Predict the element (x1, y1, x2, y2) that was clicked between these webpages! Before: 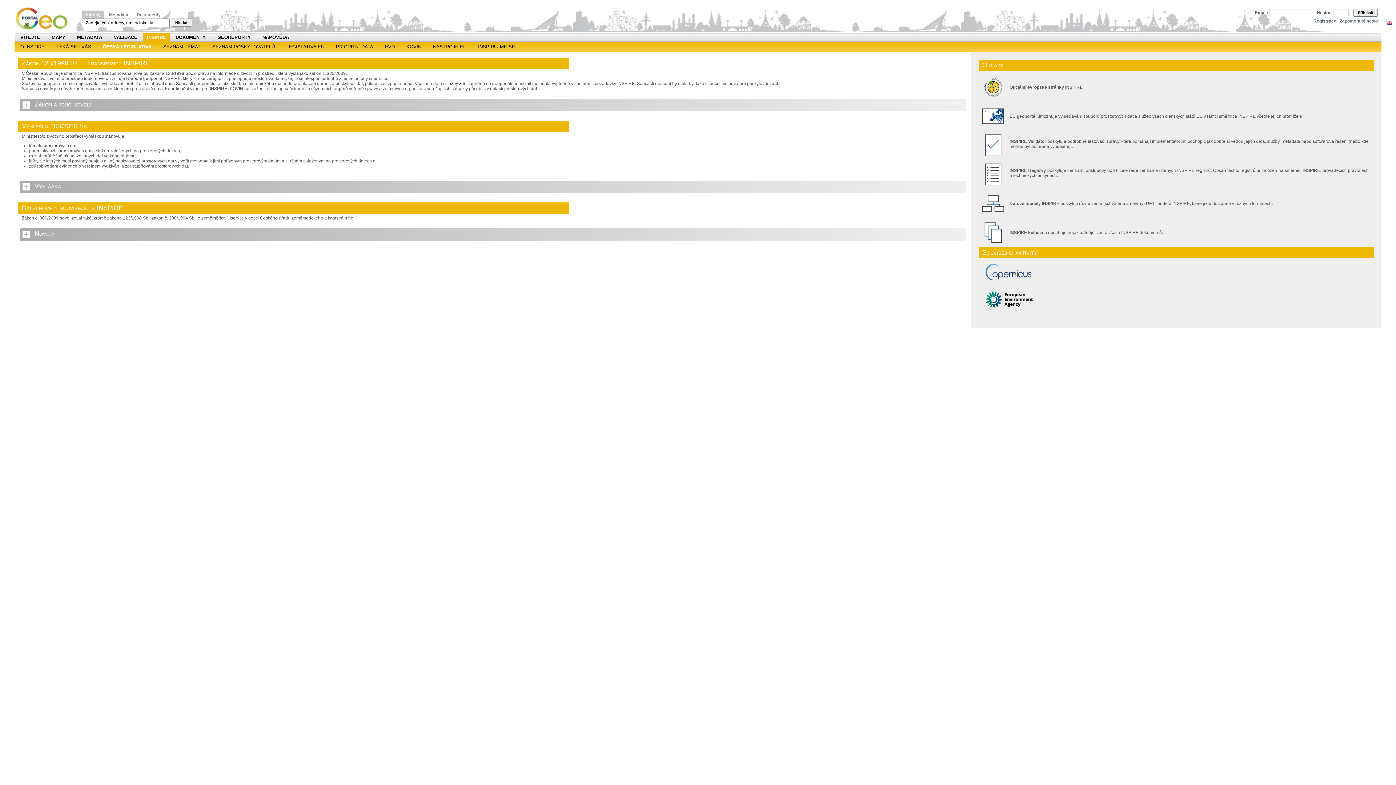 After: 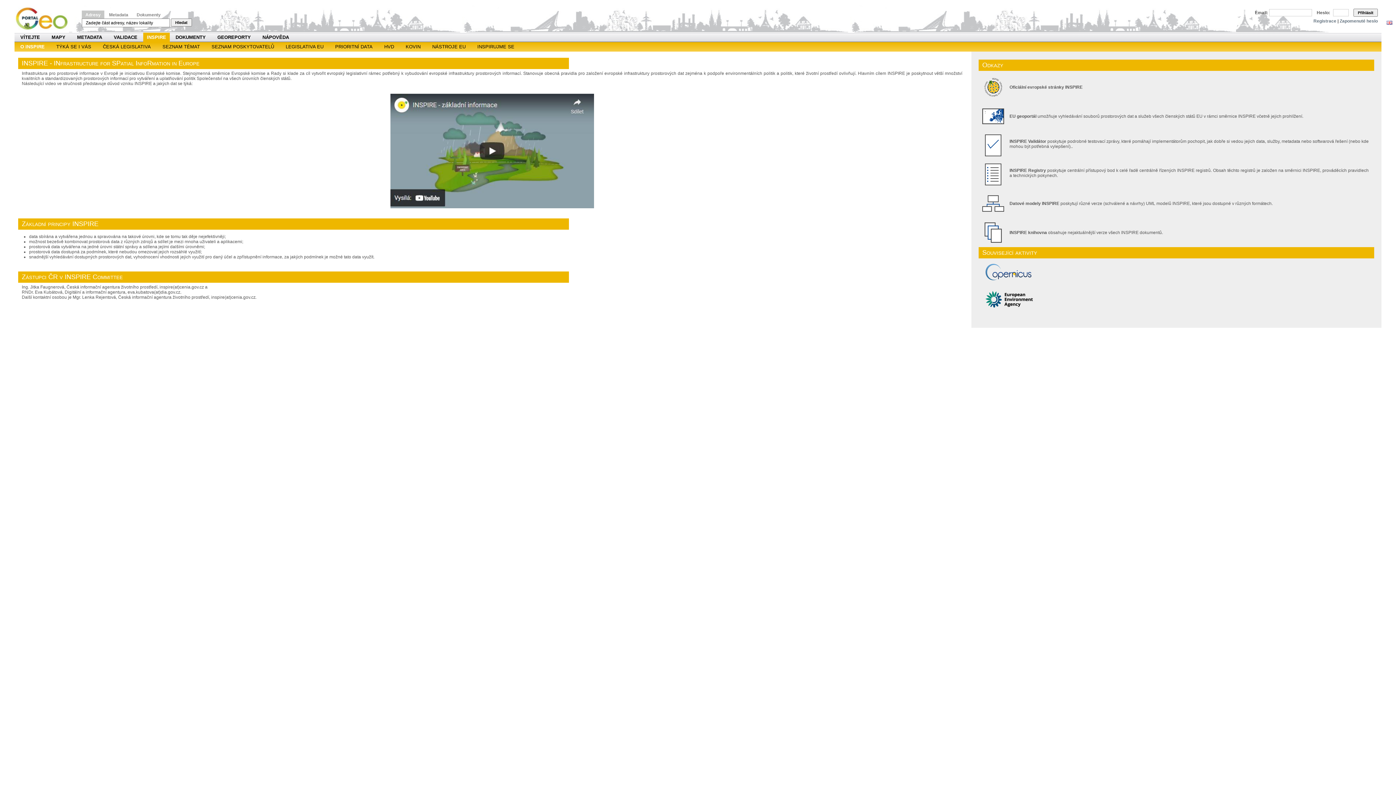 Action: label: INSPIRE bbox: (143, 32, 169, 42)